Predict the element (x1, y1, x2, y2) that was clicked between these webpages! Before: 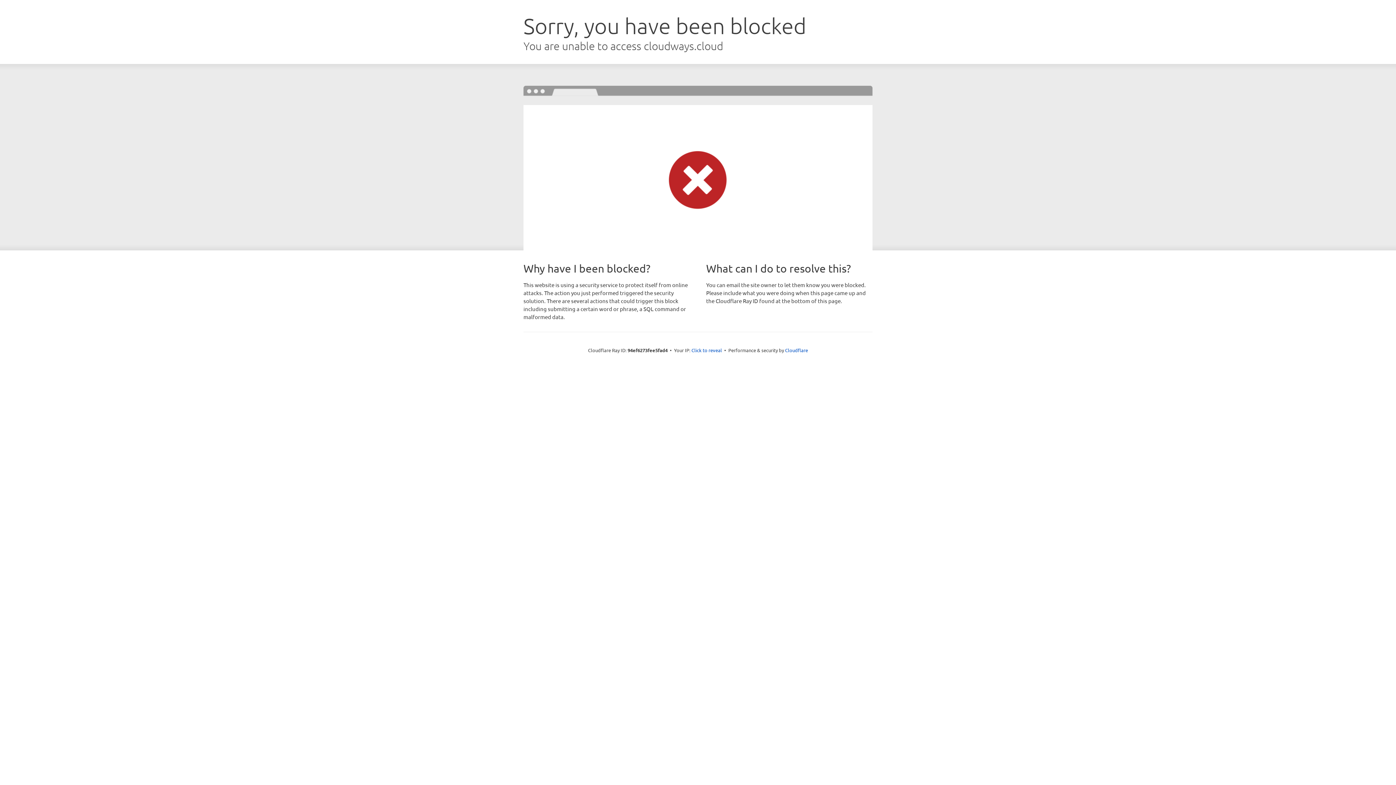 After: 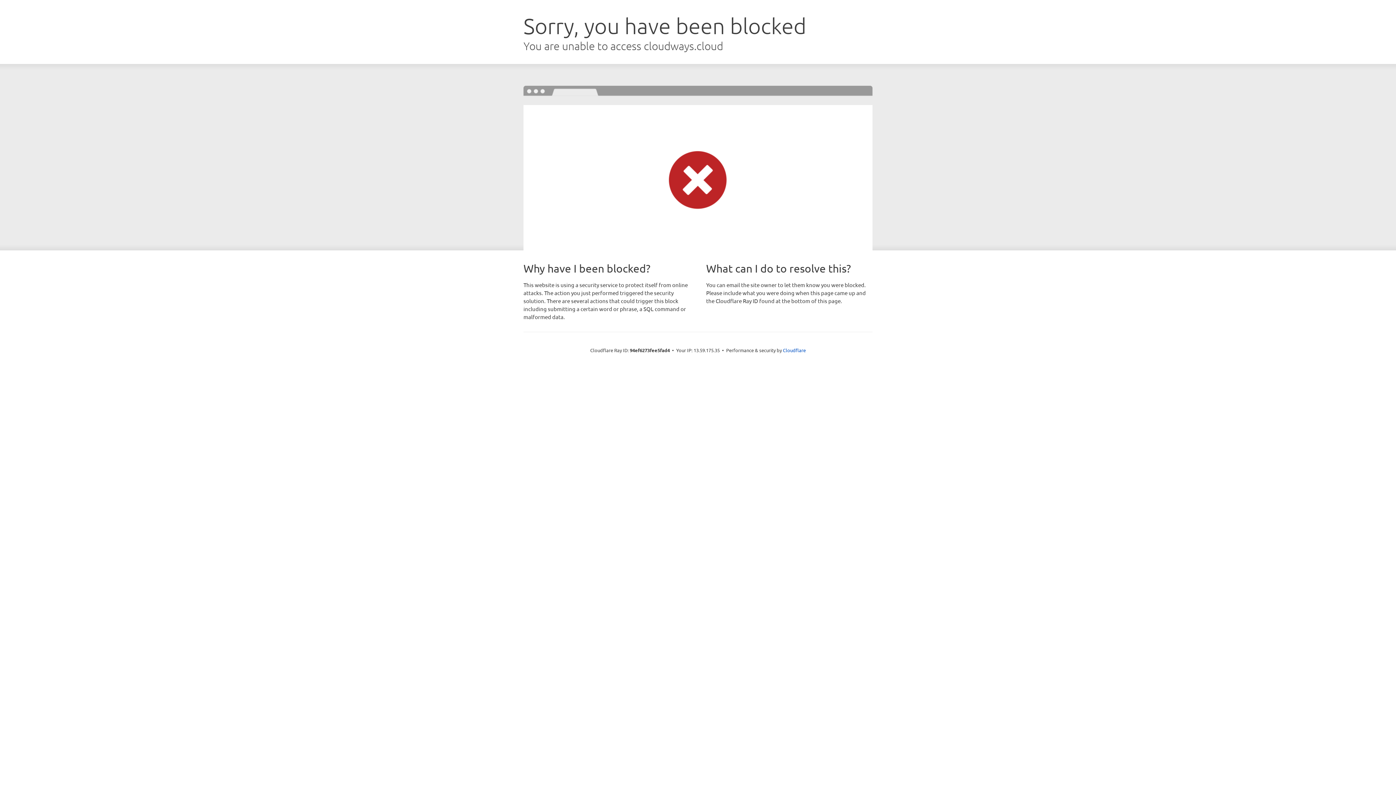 Action: label: Click to reveal bbox: (691, 346, 722, 353)